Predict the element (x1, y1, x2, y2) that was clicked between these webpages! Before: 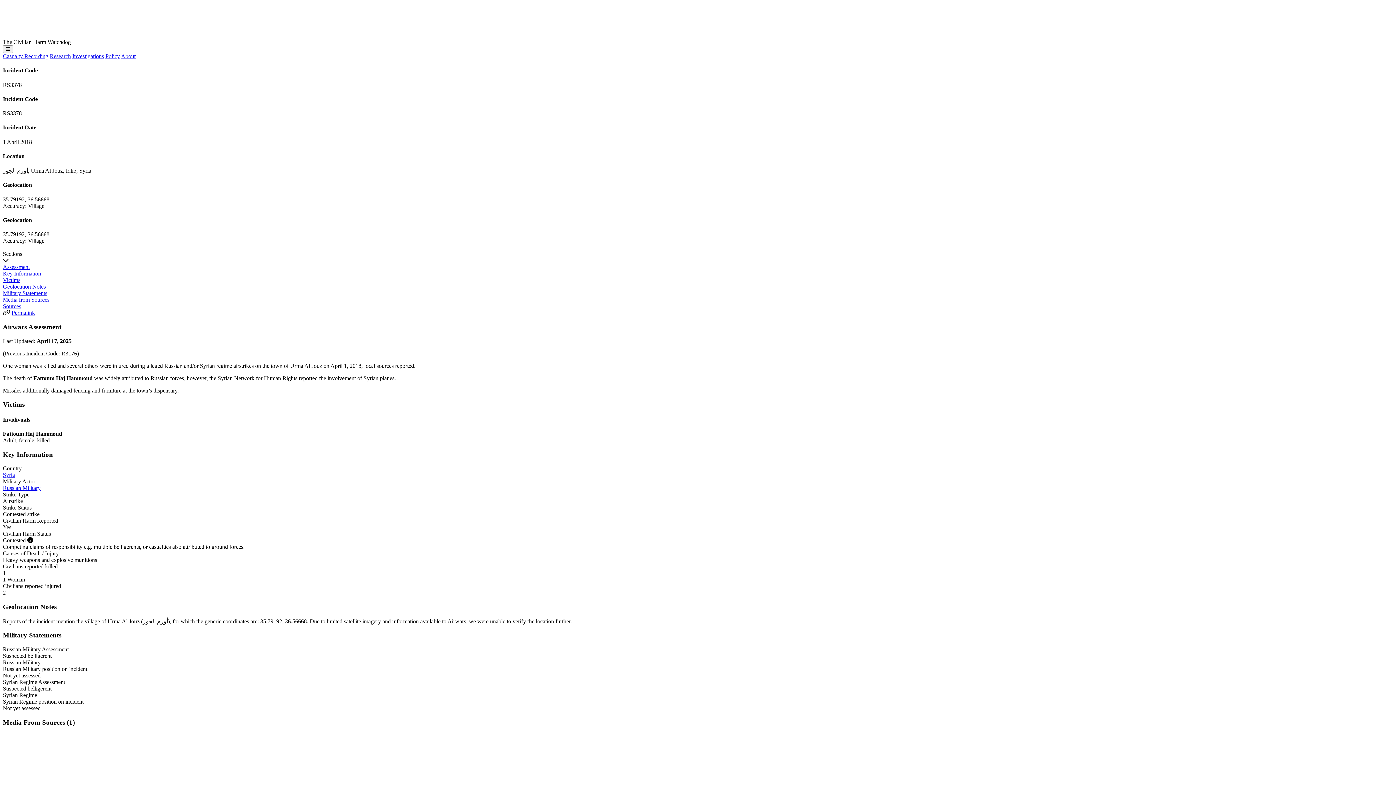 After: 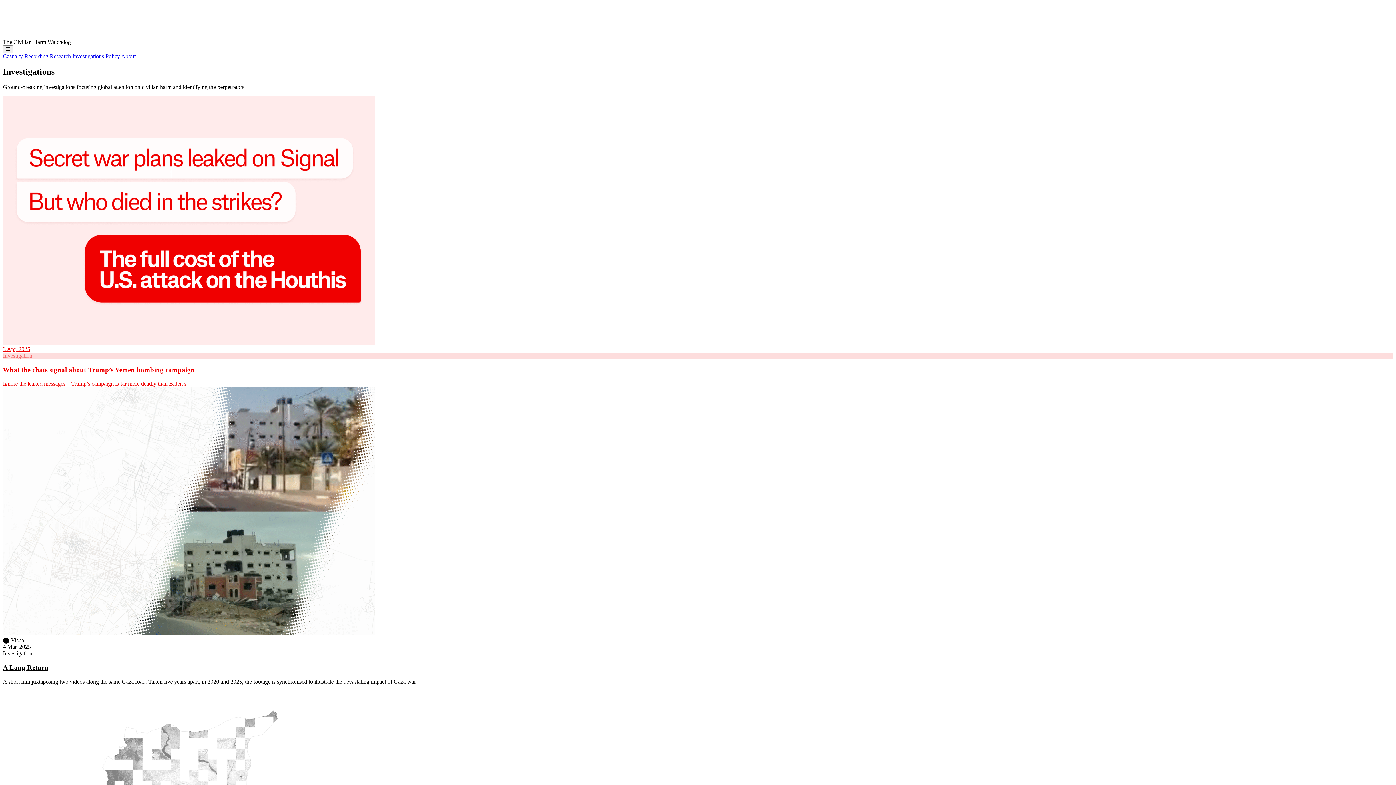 Action: label: Investigations bbox: (72, 53, 104, 59)